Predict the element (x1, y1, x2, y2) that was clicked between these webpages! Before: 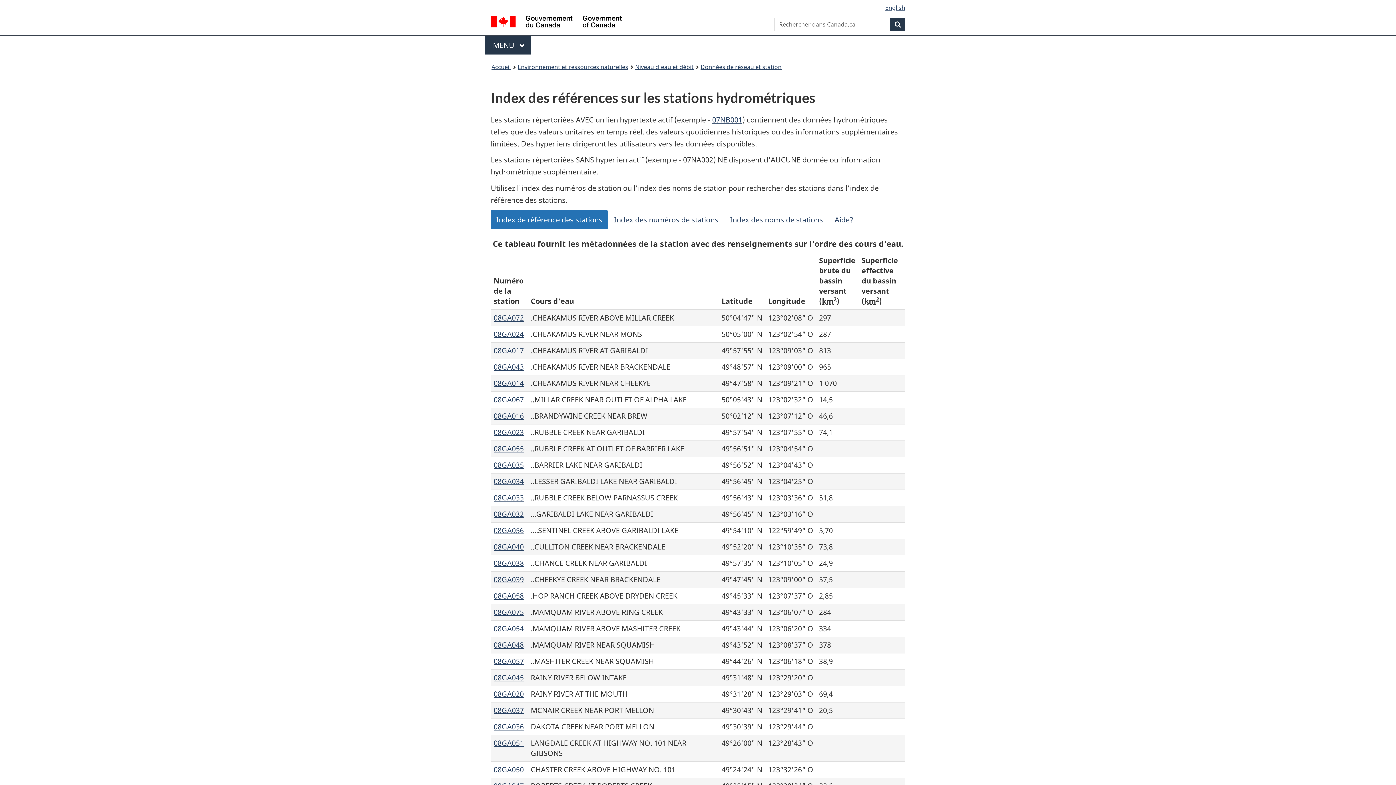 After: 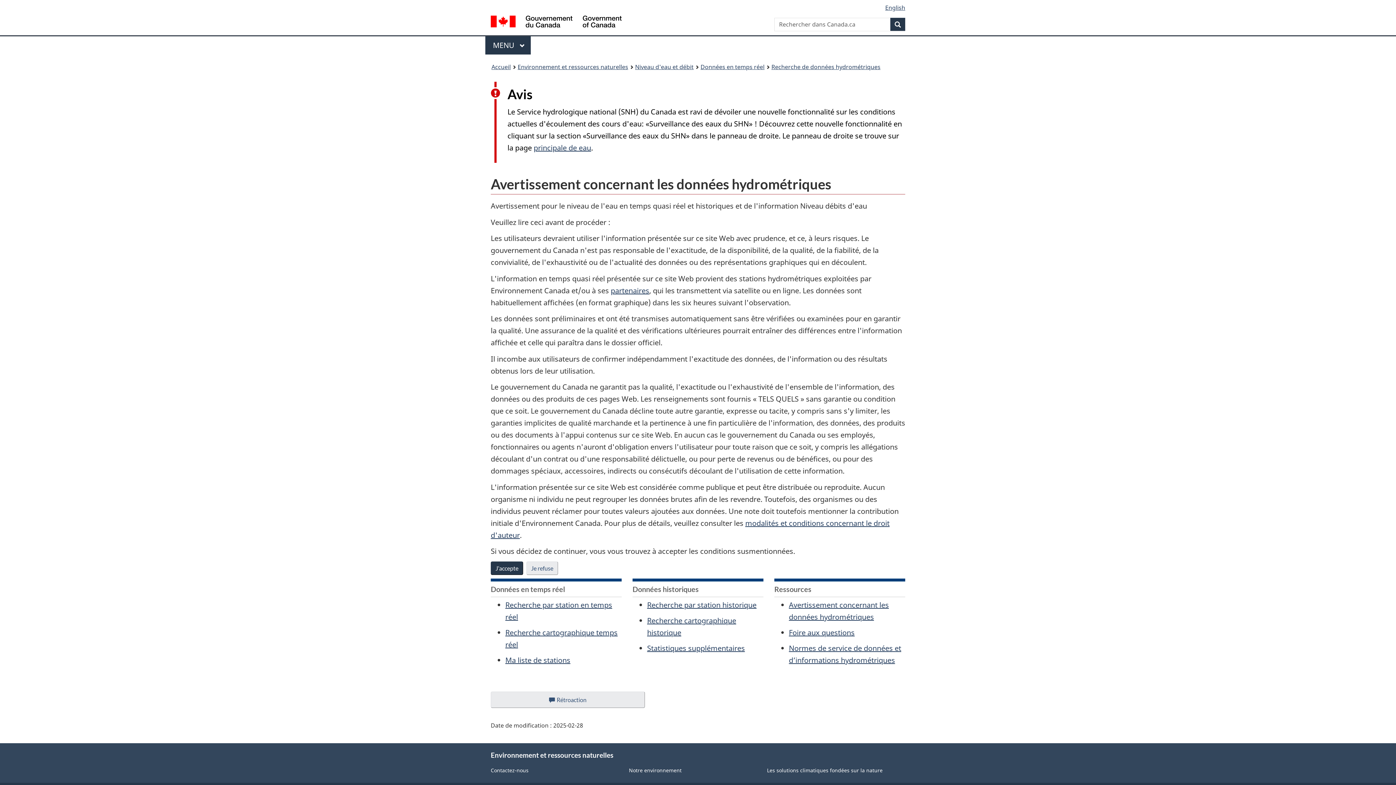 Action: bbox: (493, 313, 524, 323) label: 08GA072